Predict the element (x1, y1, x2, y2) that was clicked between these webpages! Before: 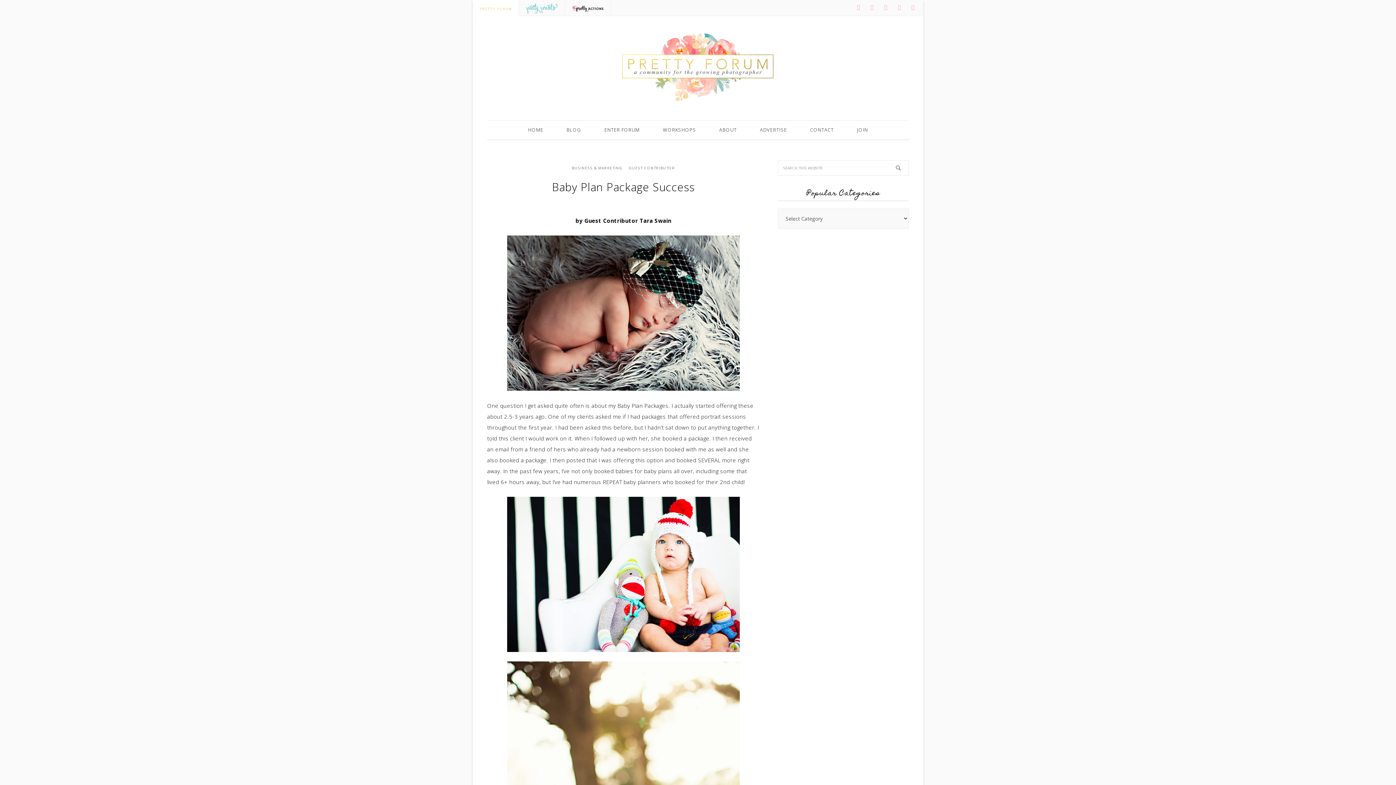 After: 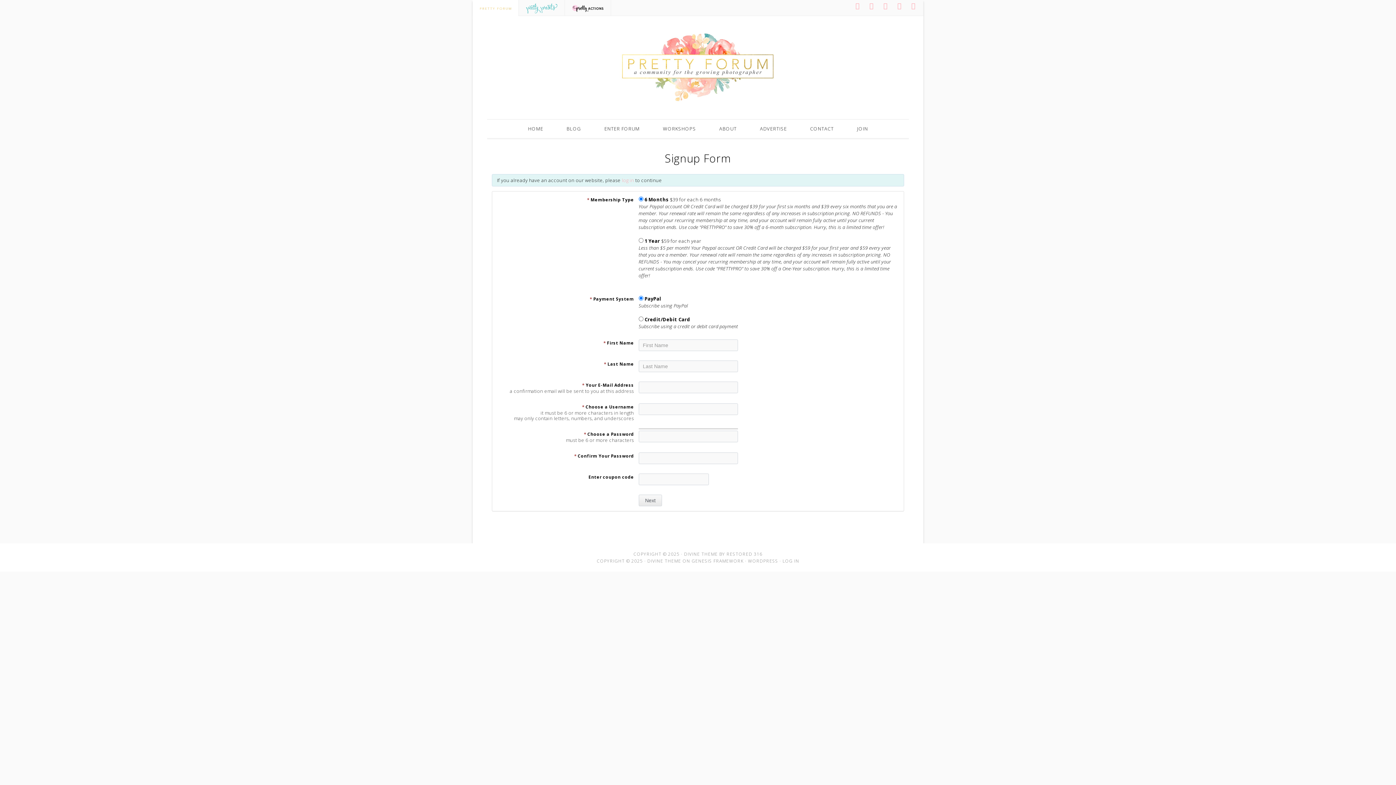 Action: label: JOIN bbox: (846, 120, 879, 139)